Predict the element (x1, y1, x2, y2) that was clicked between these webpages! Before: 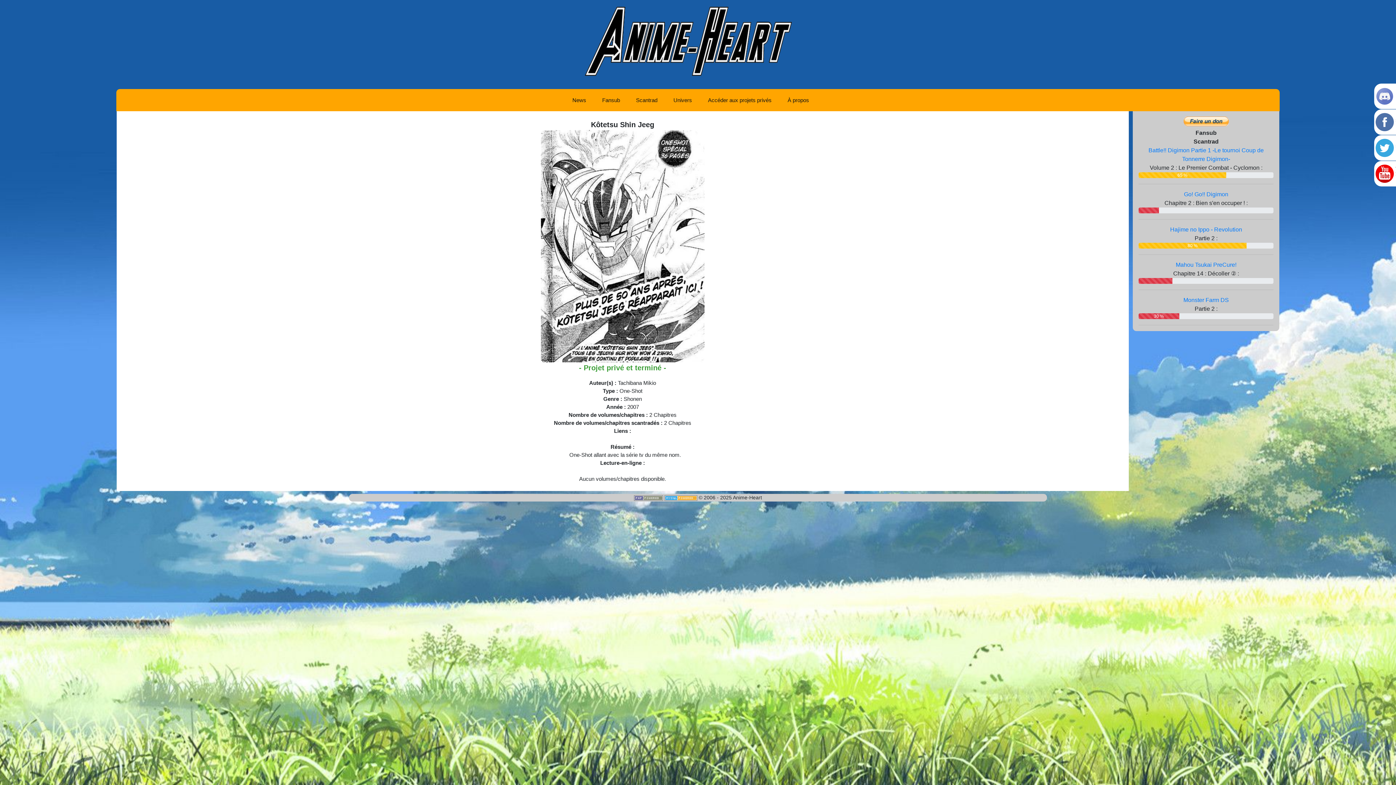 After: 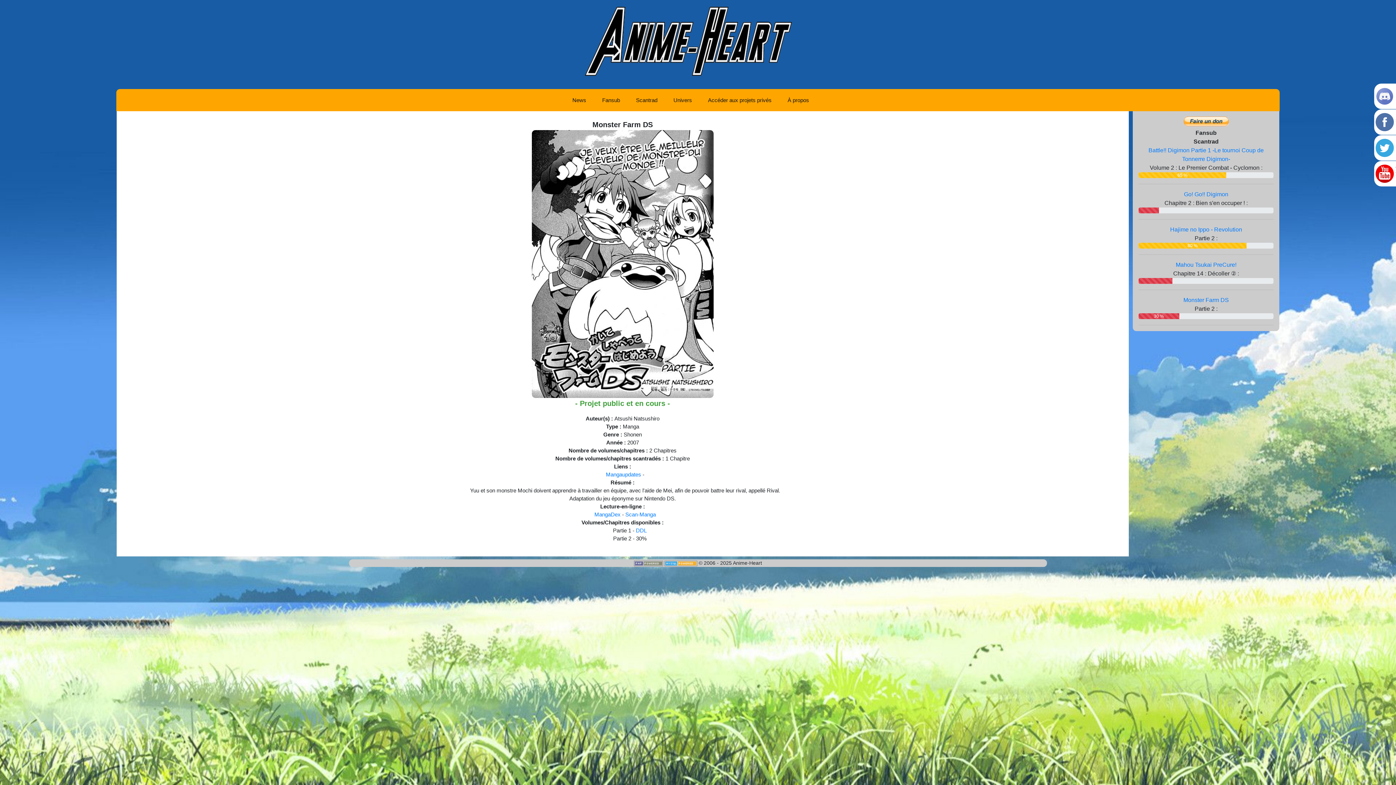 Action: label: Monster Farm DS bbox: (1183, 297, 1229, 303)